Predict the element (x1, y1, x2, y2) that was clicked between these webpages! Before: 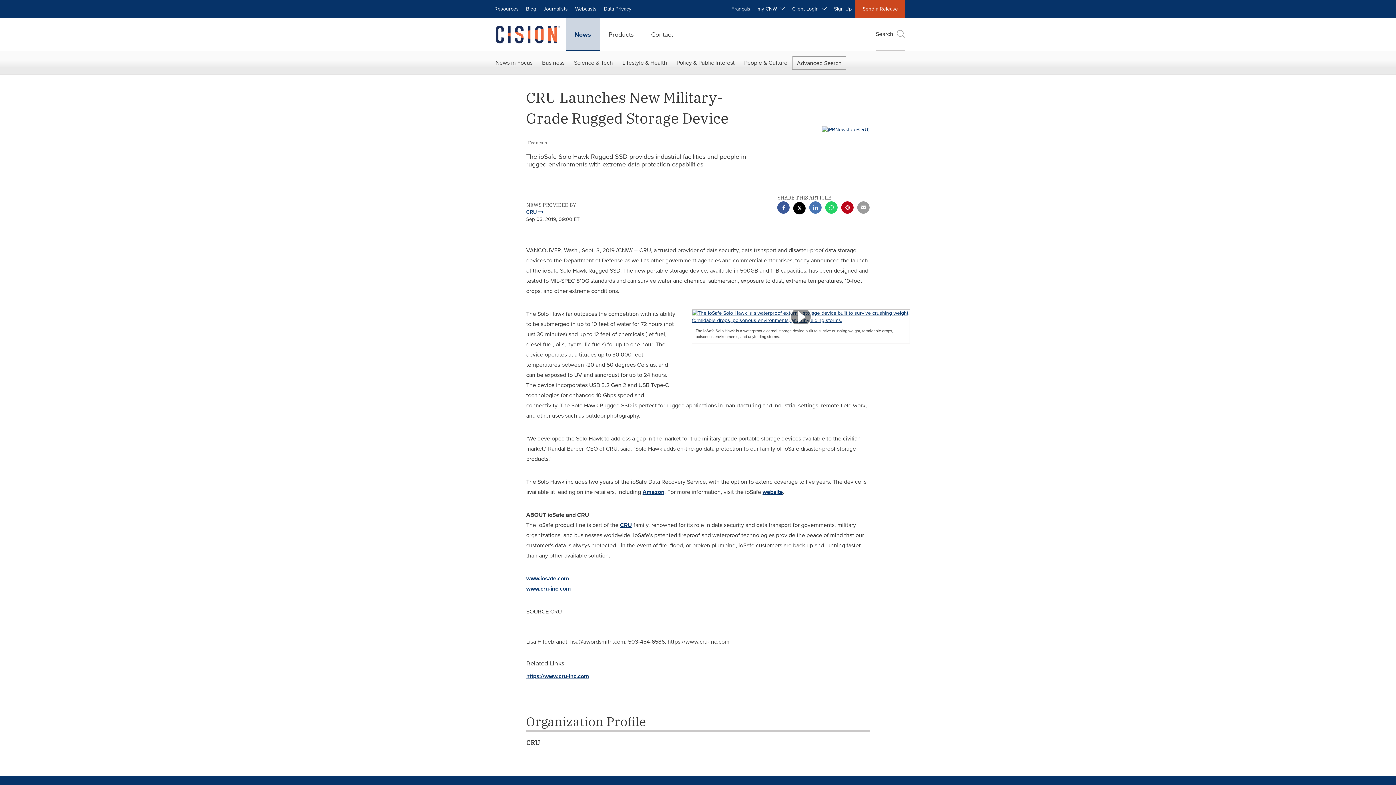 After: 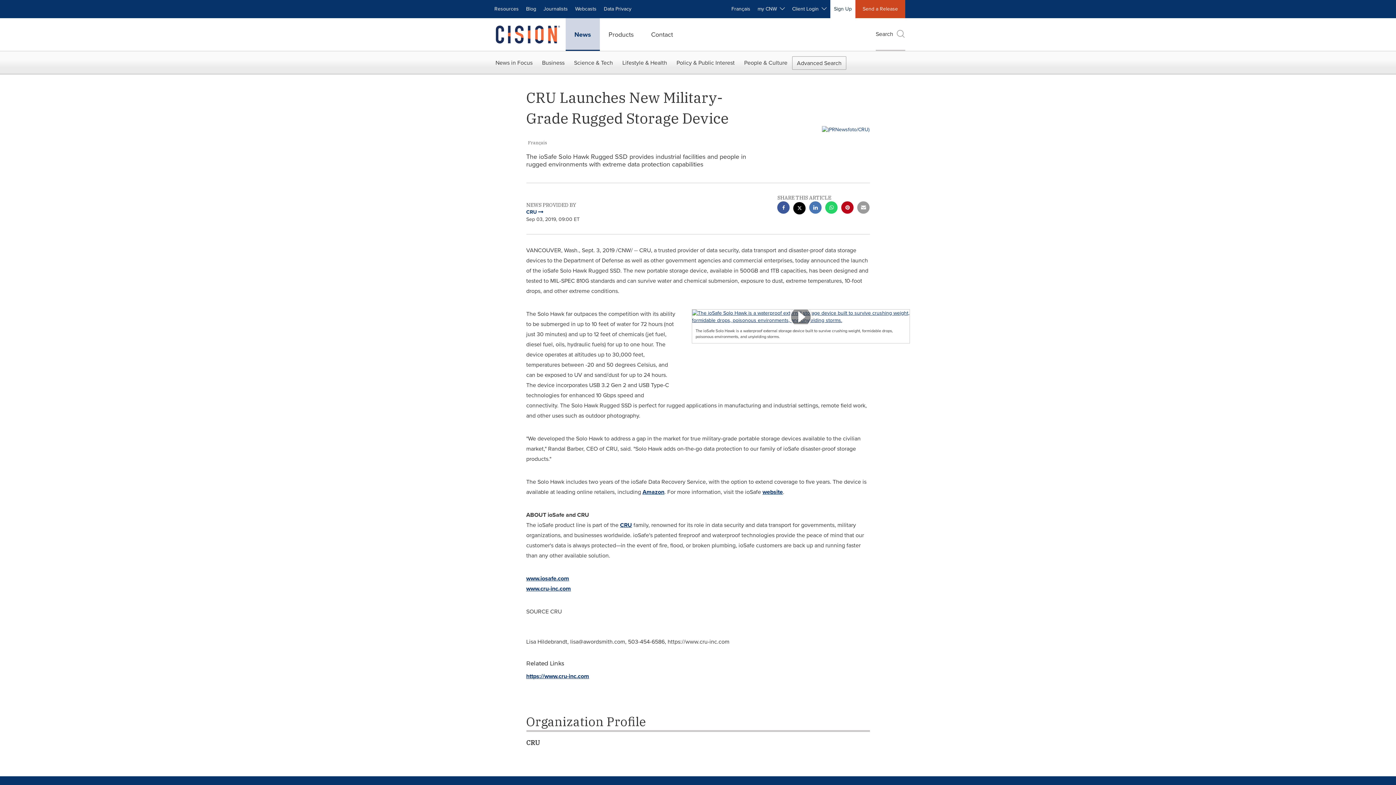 Action: bbox: (830, 0, 855, 18) label: Sign Up